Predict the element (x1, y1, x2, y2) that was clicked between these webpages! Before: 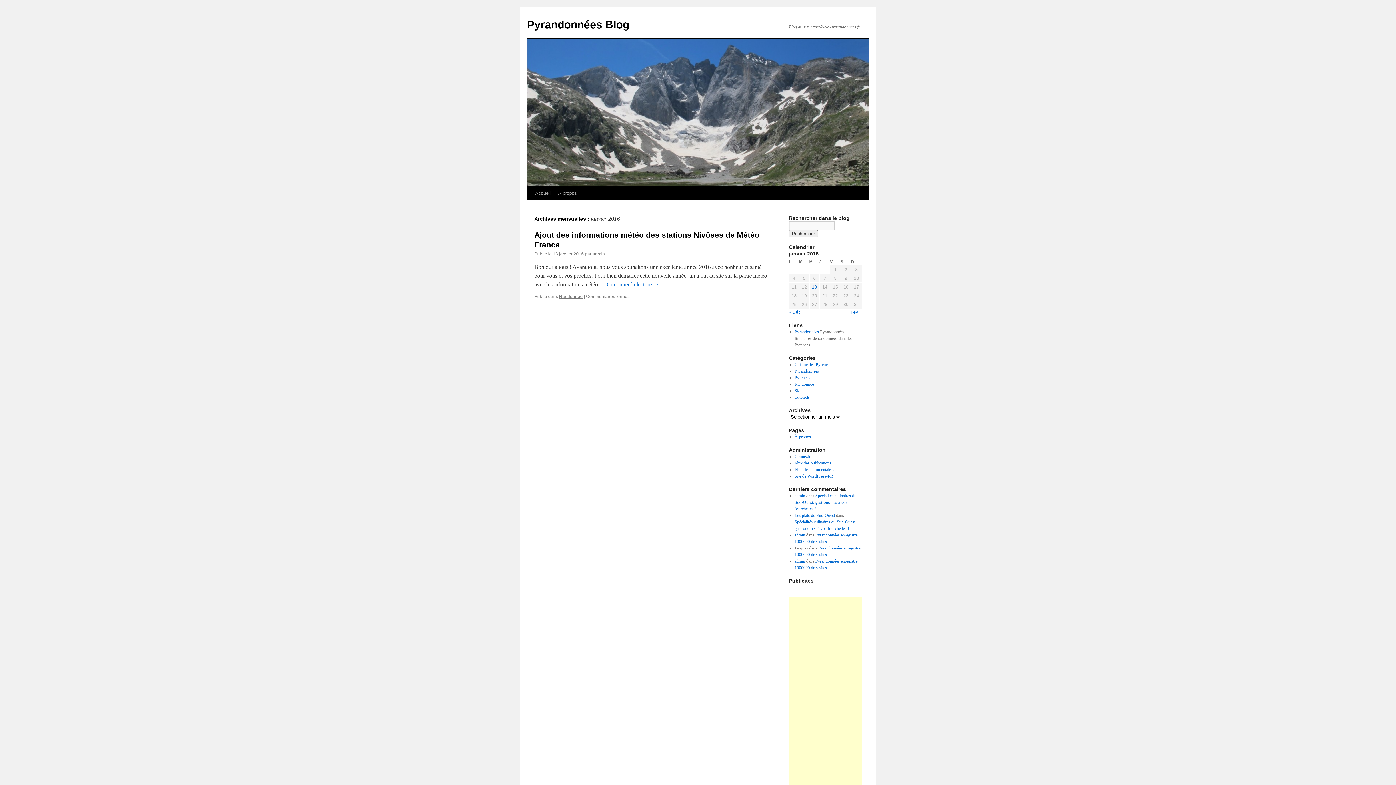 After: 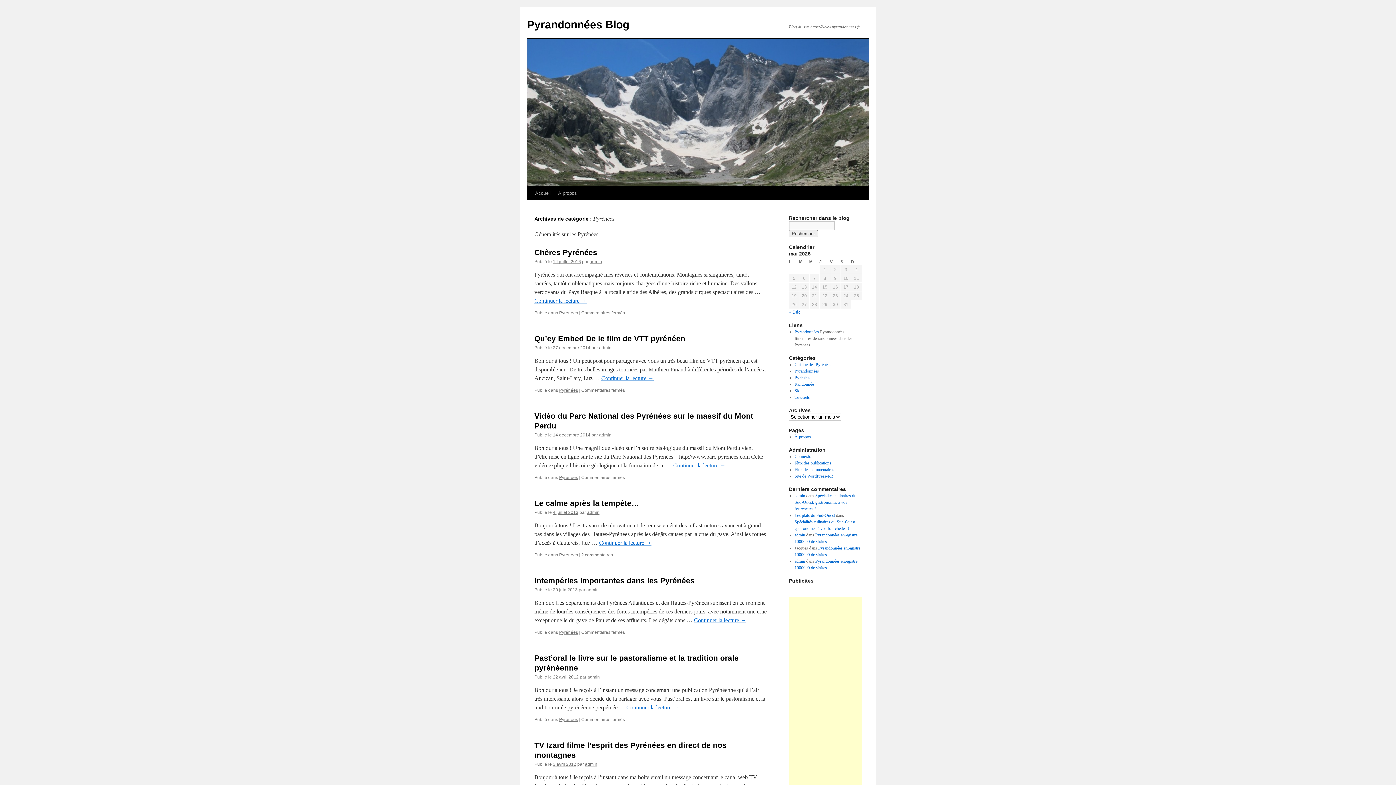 Action: label: Pyrénées bbox: (794, 375, 810, 380)